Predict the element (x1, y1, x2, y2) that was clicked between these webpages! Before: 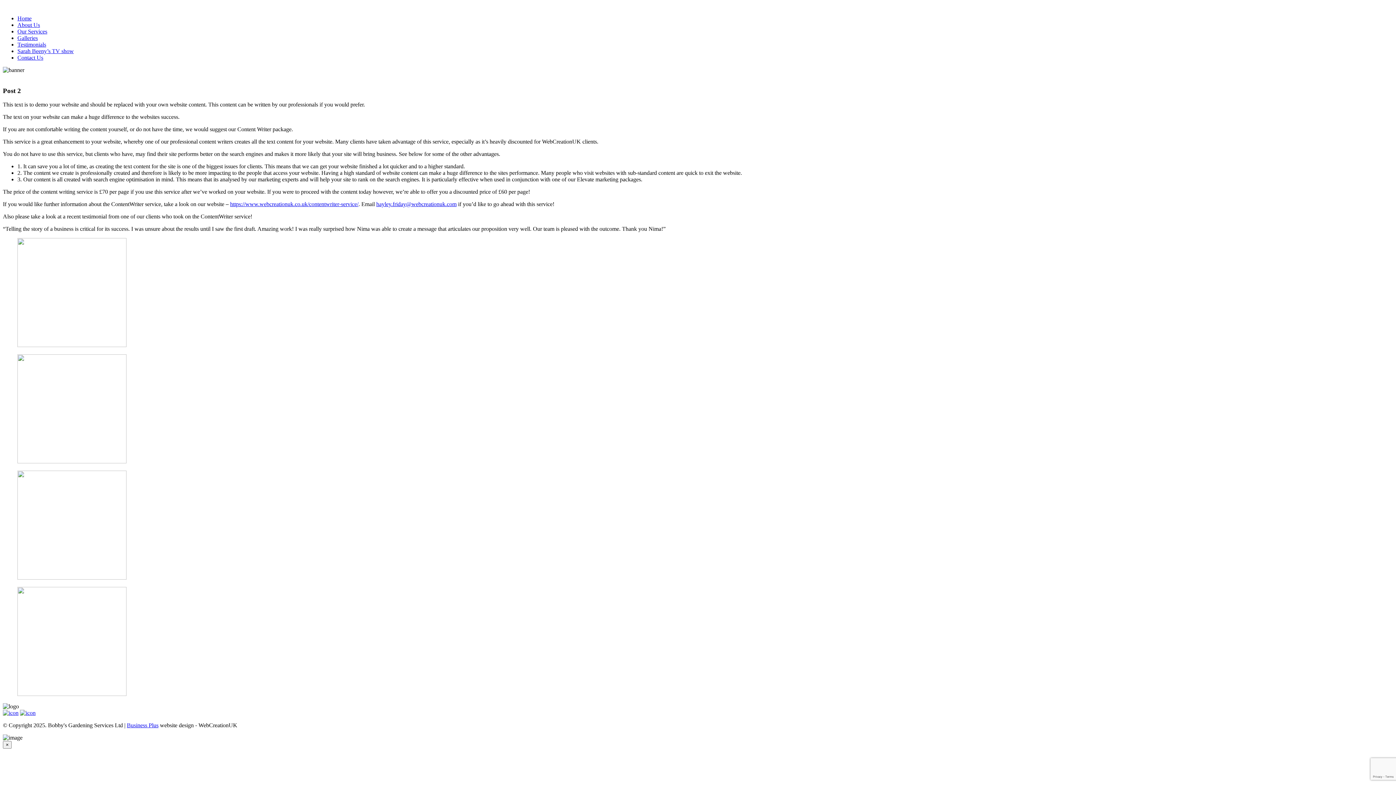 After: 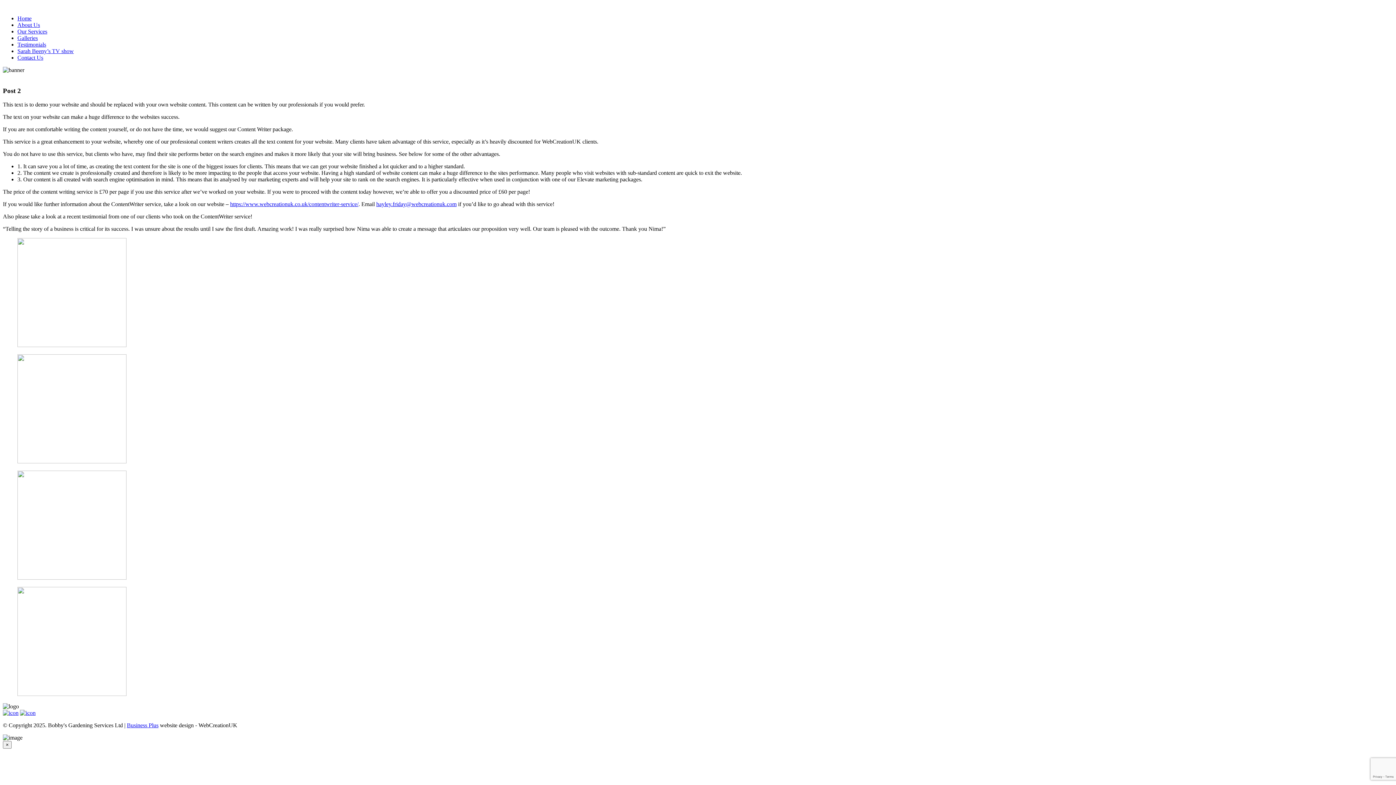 Action: bbox: (20, 710, 35, 716)